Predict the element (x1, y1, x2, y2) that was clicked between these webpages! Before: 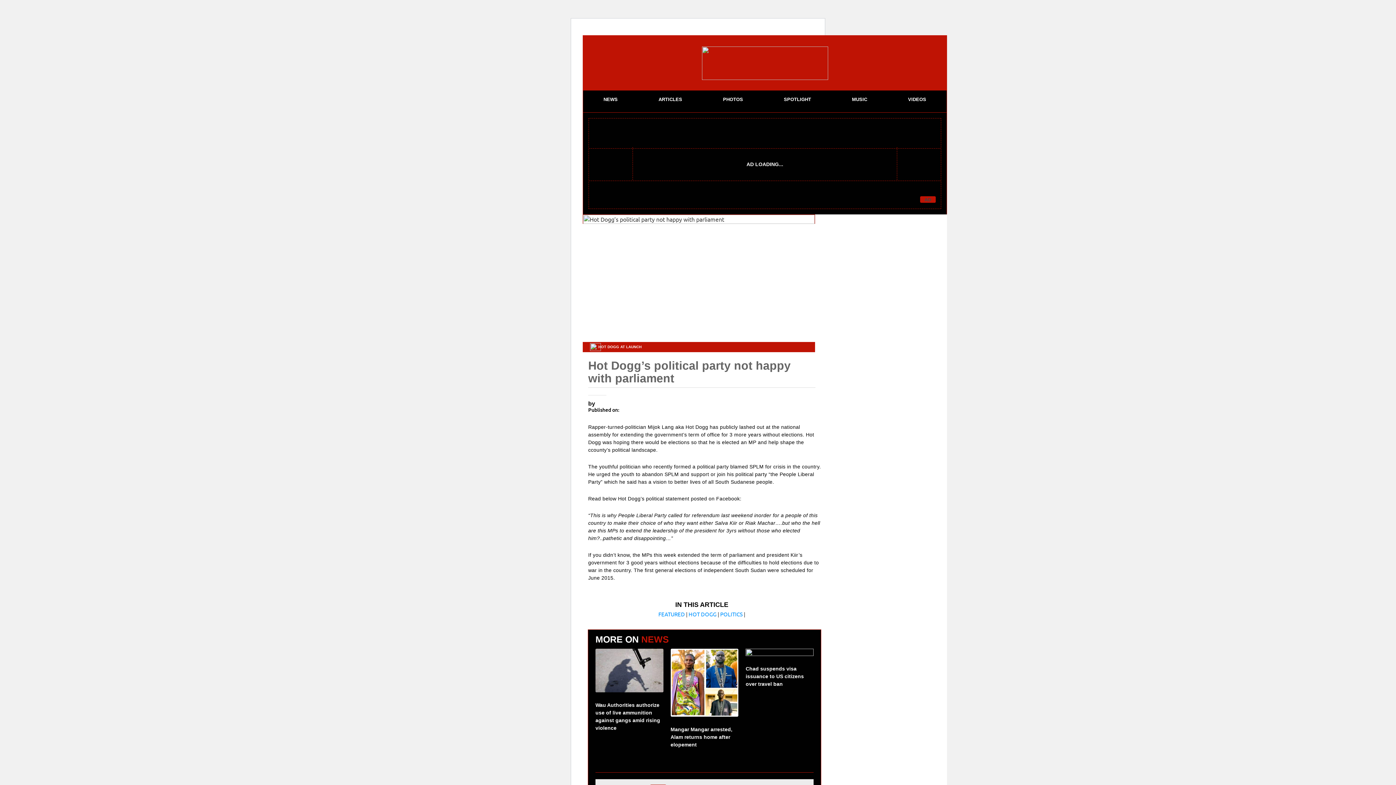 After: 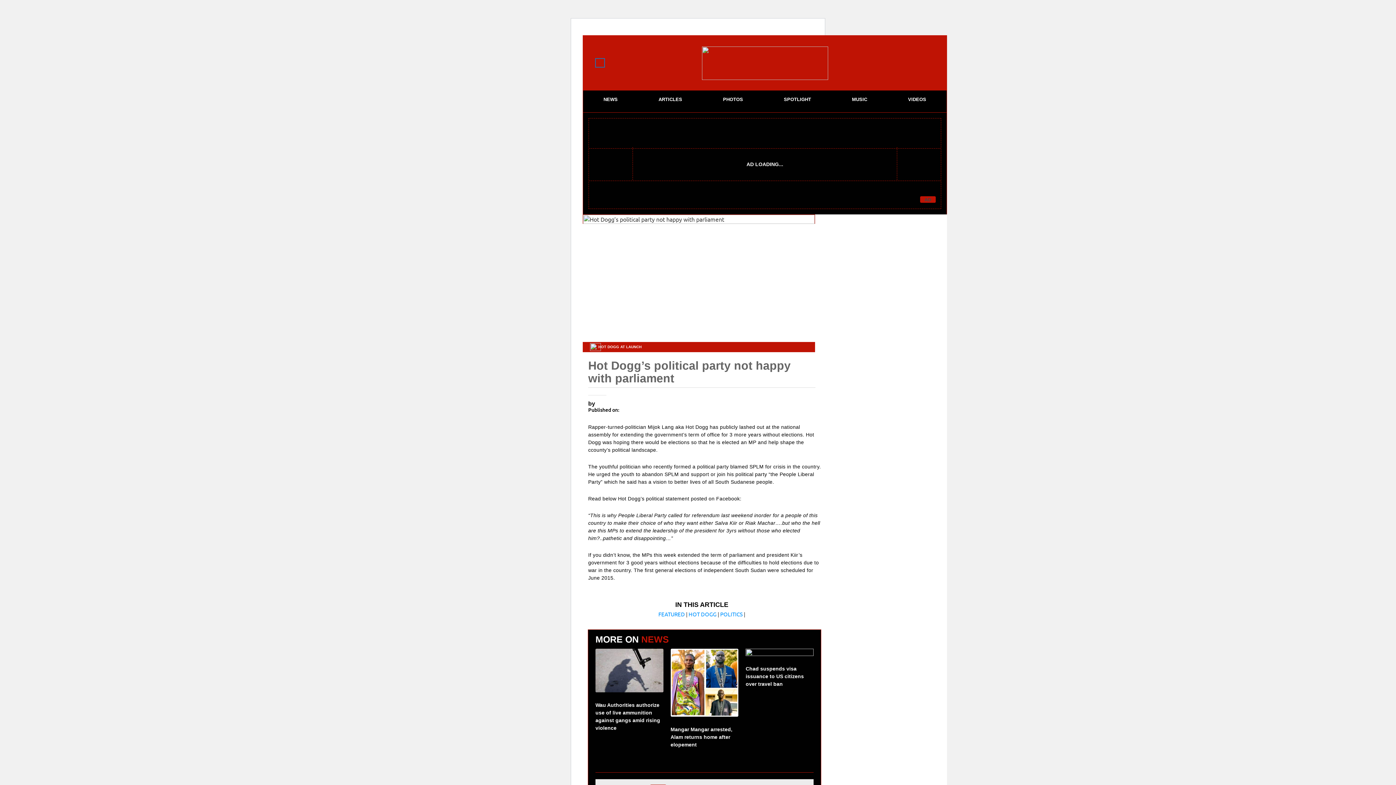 Action: bbox: (596, 58, 604, 66)